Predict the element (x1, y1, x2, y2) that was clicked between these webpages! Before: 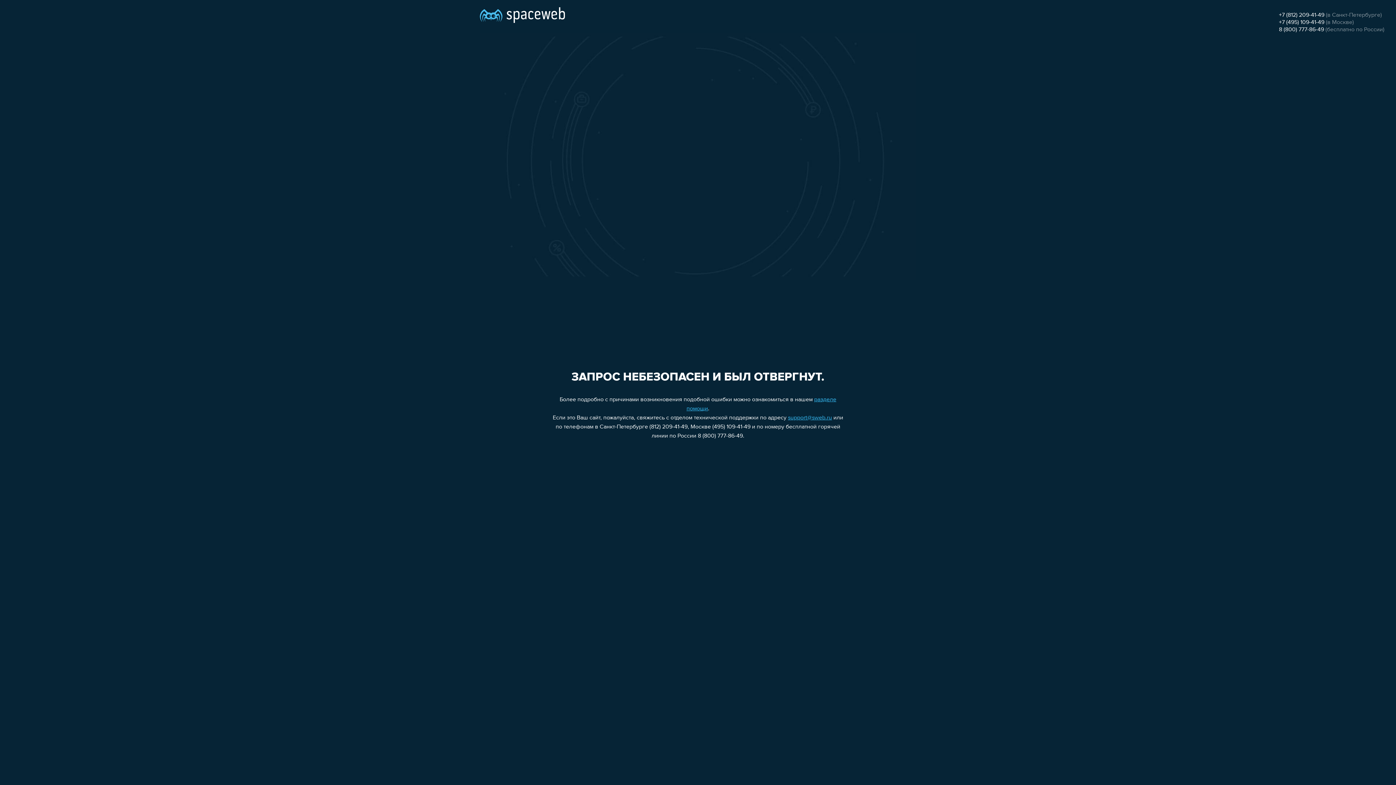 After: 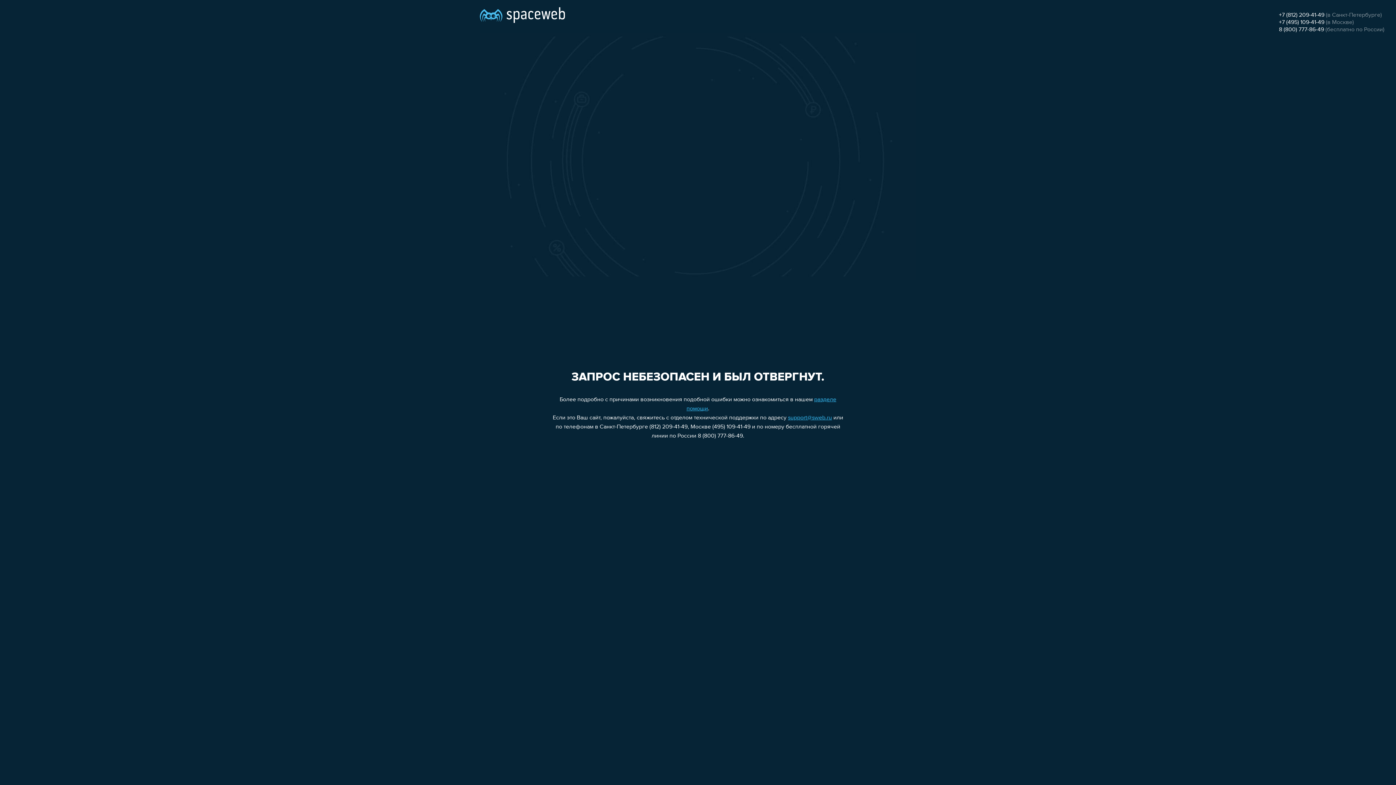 Action: label: 8 (800) 777-86-49 bbox: (1279, 26, 1324, 32)